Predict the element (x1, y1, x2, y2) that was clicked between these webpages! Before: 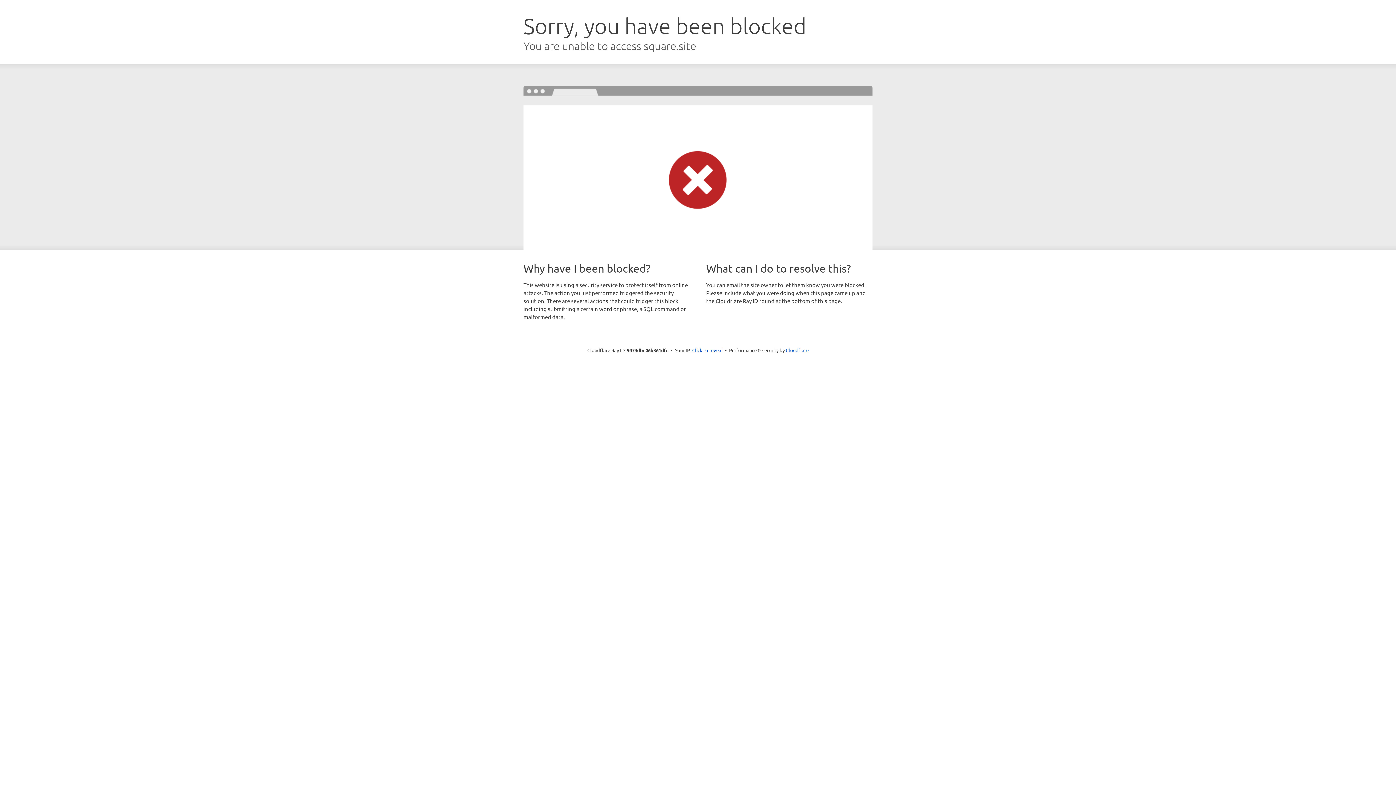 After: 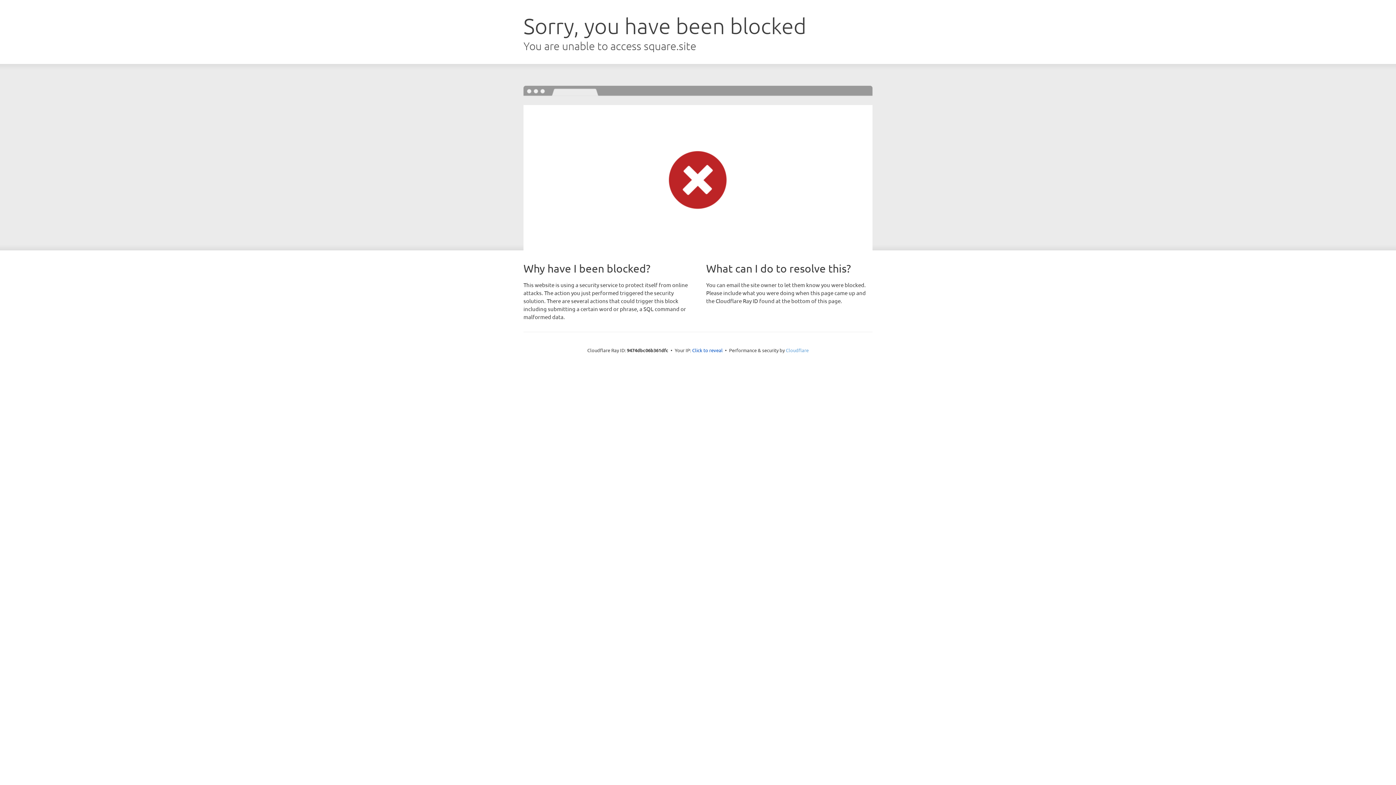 Action: bbox: (786, 347, 808, 353) label: Cloudflare